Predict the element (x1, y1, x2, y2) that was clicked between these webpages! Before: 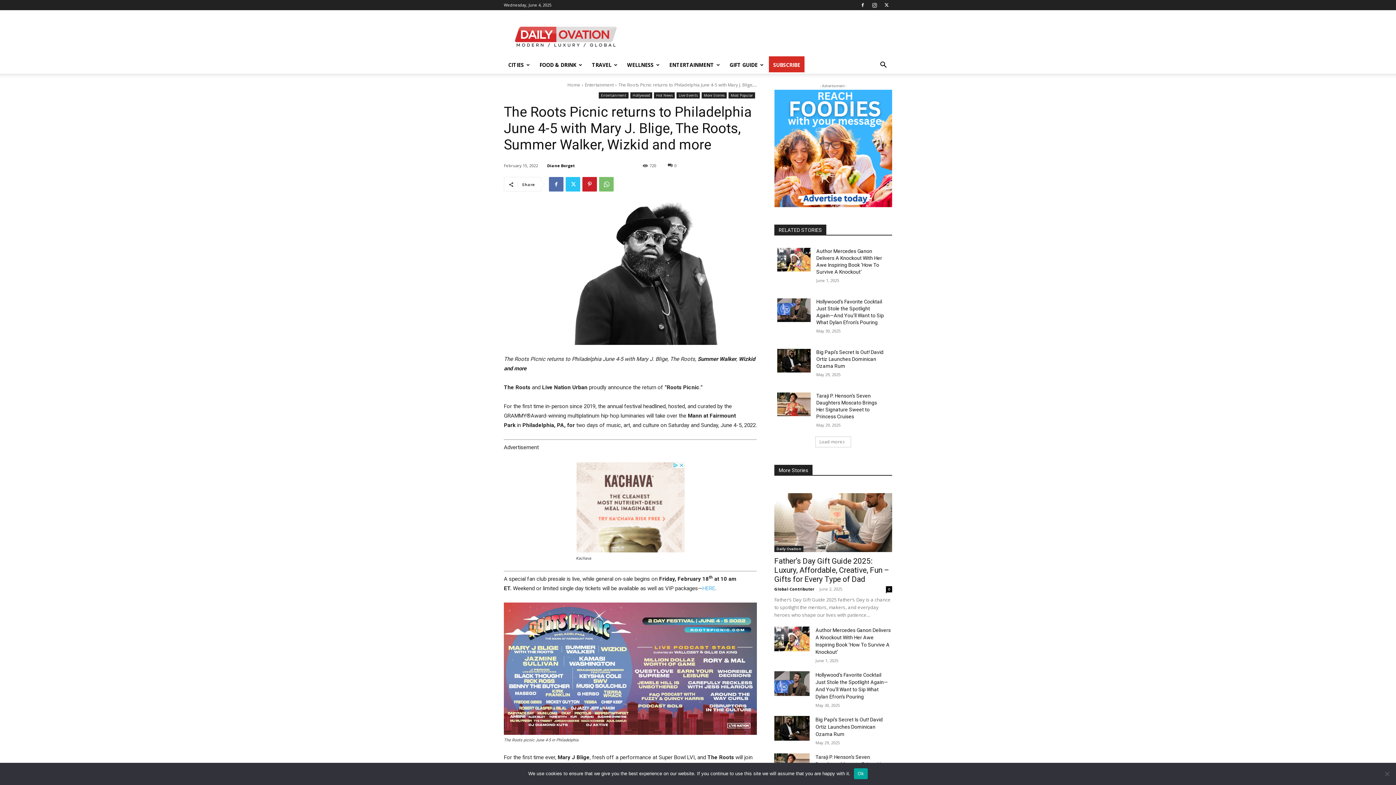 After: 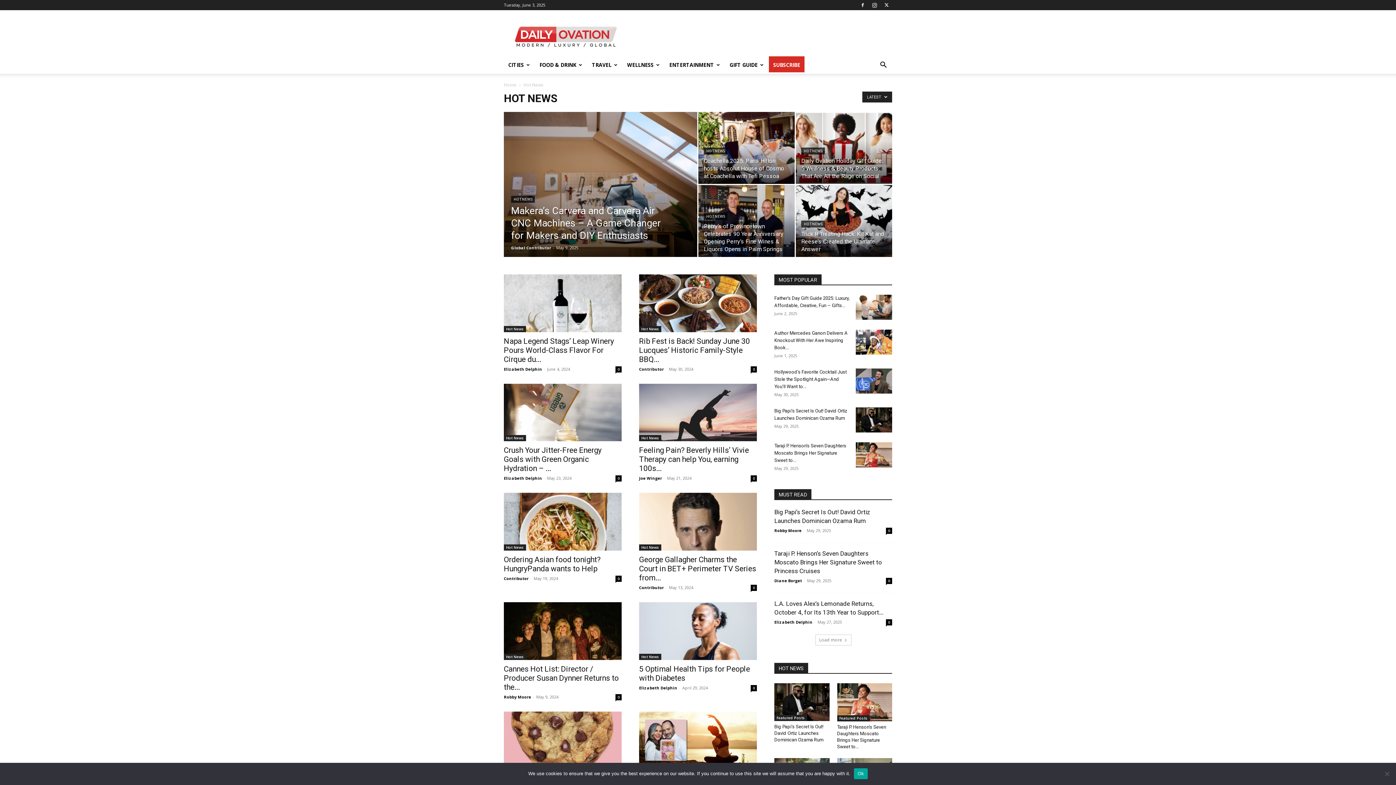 Action: bbox: (654, 92, 674, 98) label: Hot News